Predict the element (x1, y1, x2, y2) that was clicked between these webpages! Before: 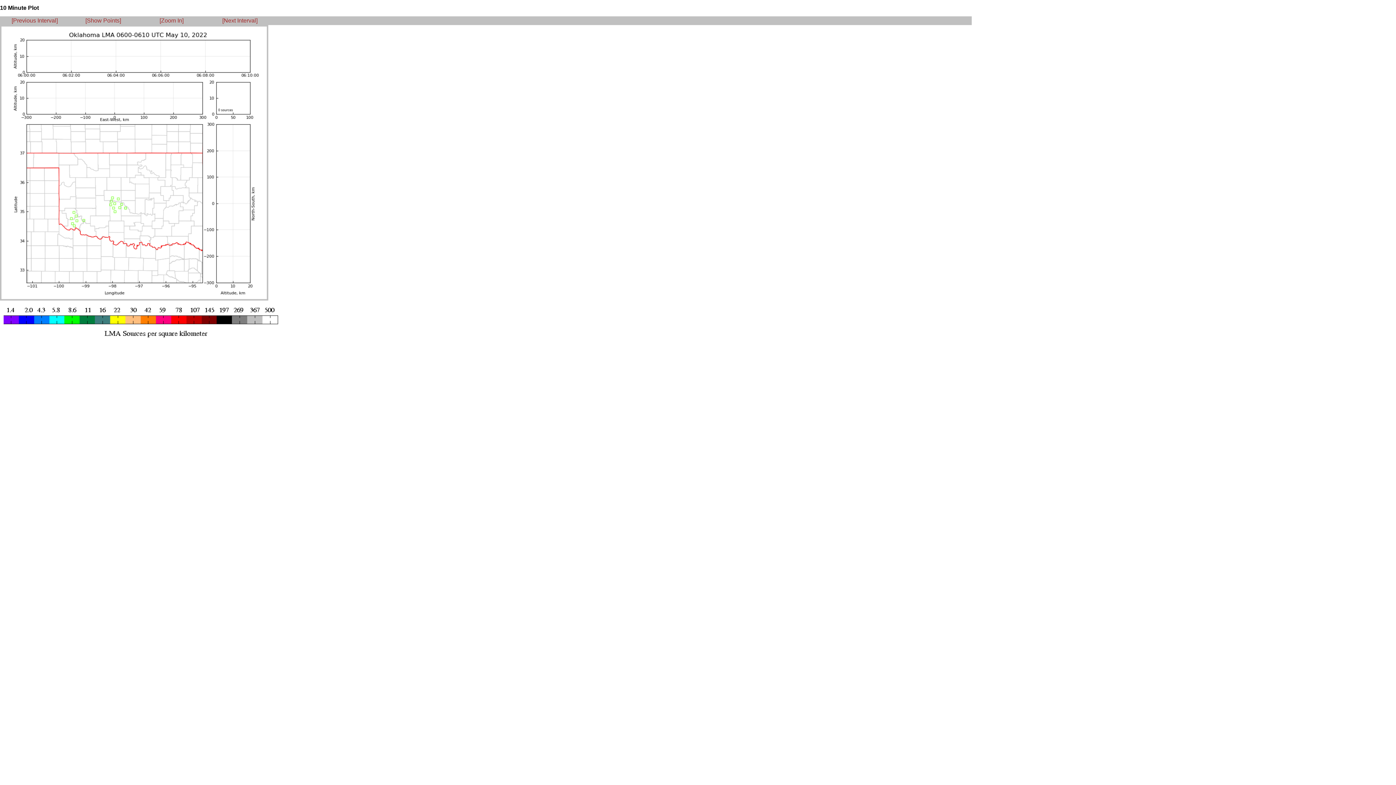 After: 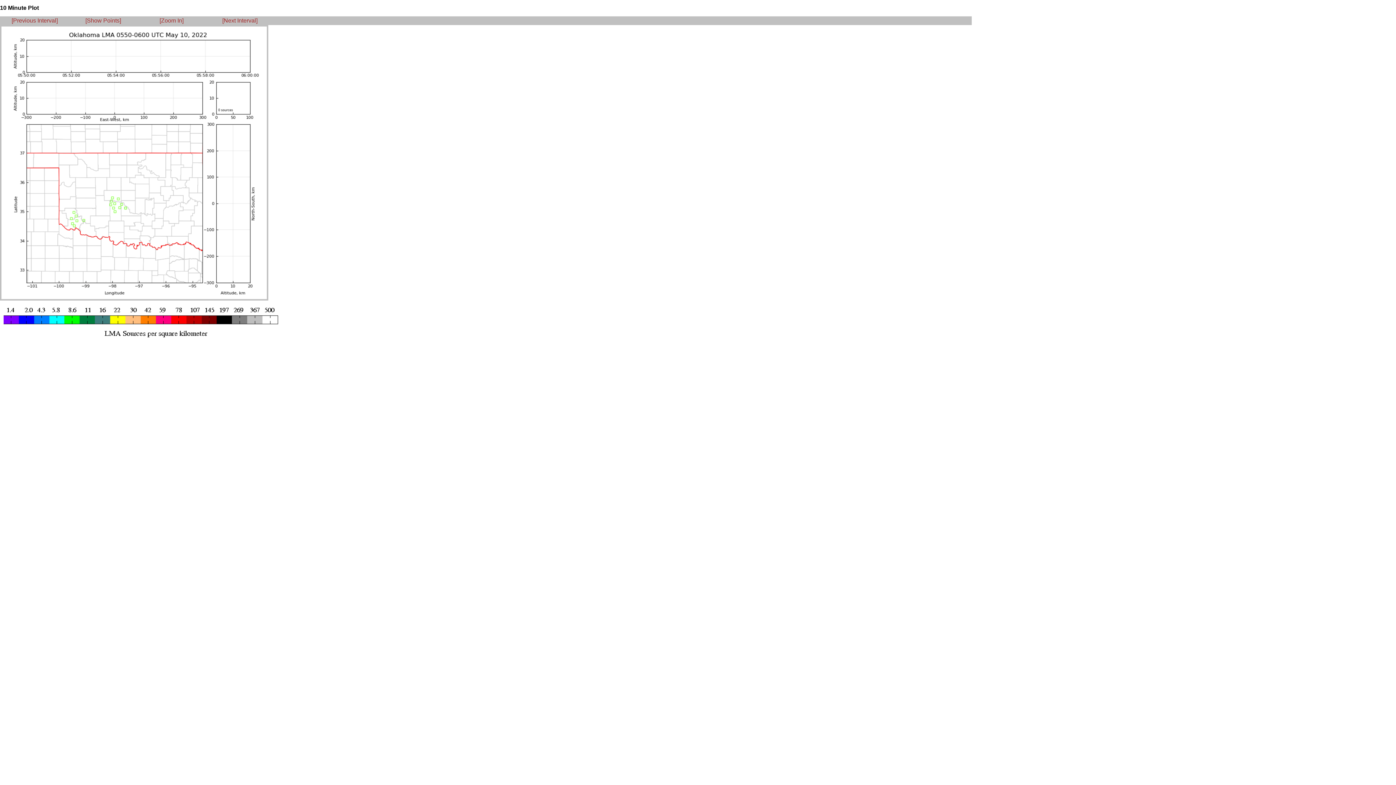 Action: bbox: (11, 17, 57, 23) label: [Previous Interval]